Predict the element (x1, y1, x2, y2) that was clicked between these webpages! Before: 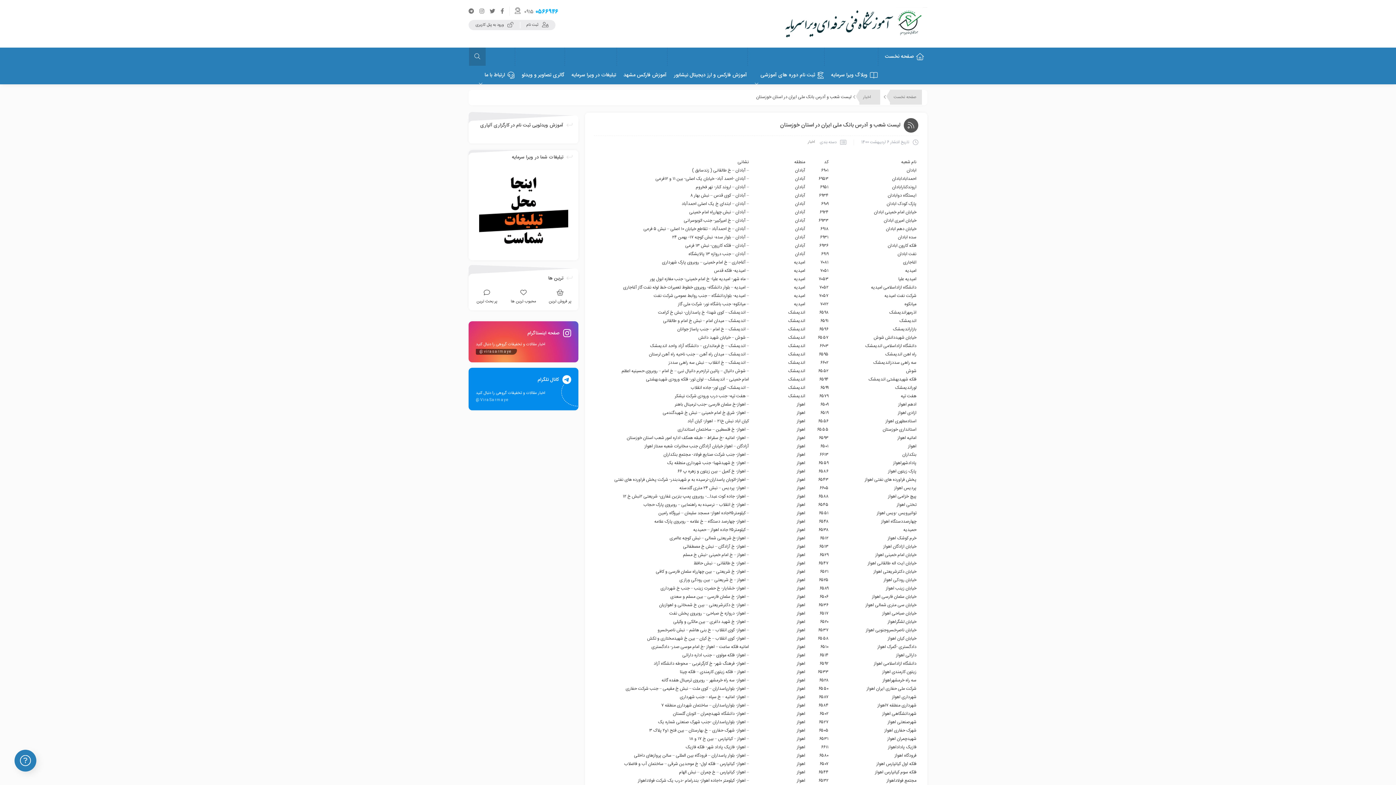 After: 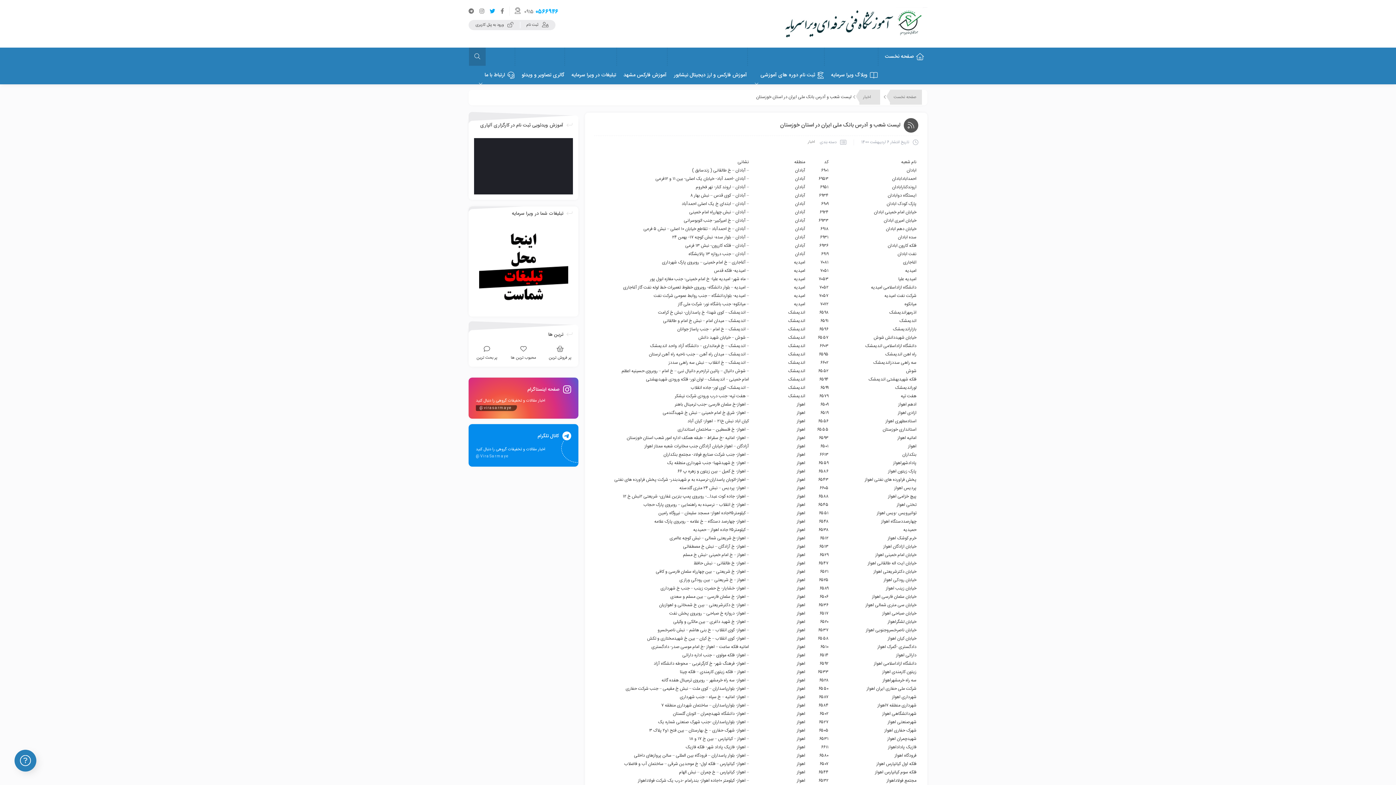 Action: bbox: (489, 7, 500, 16)